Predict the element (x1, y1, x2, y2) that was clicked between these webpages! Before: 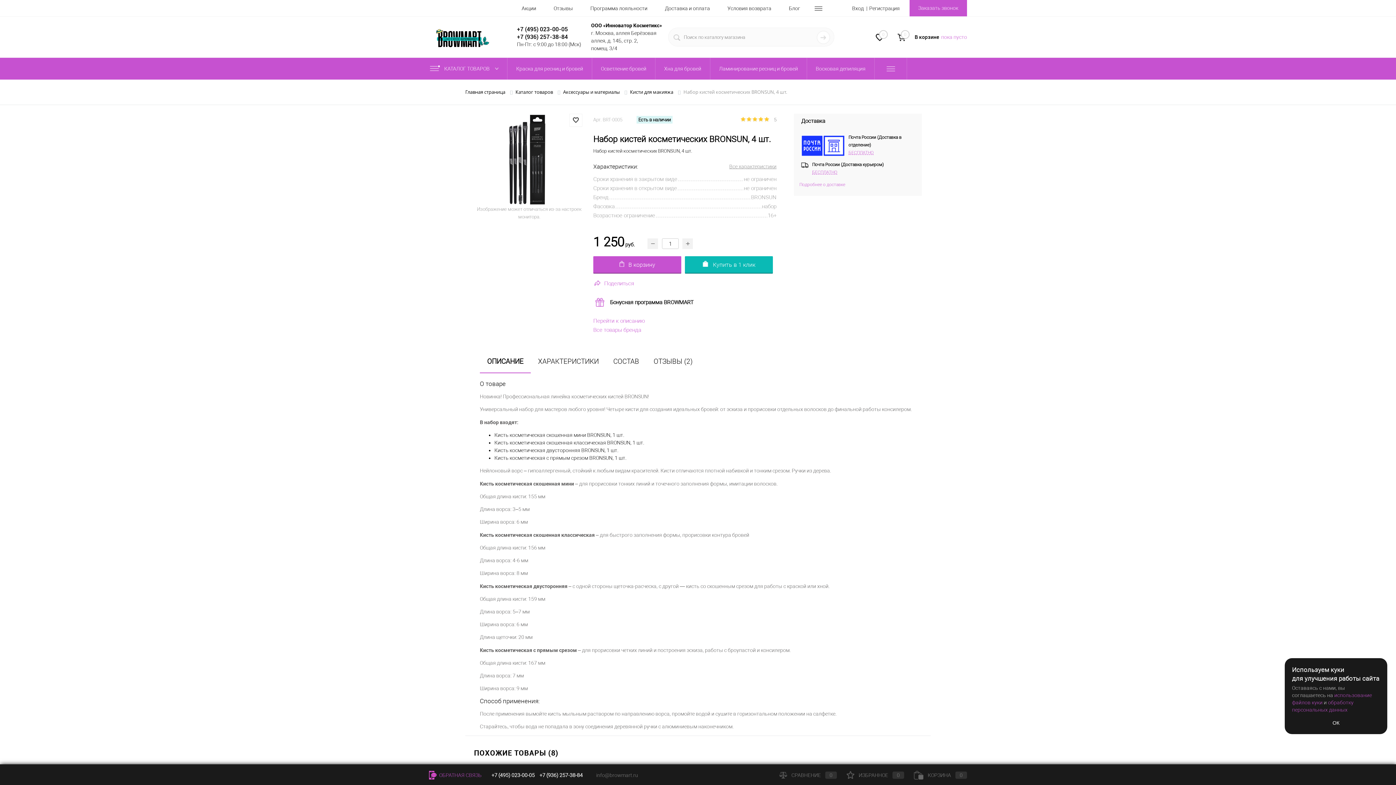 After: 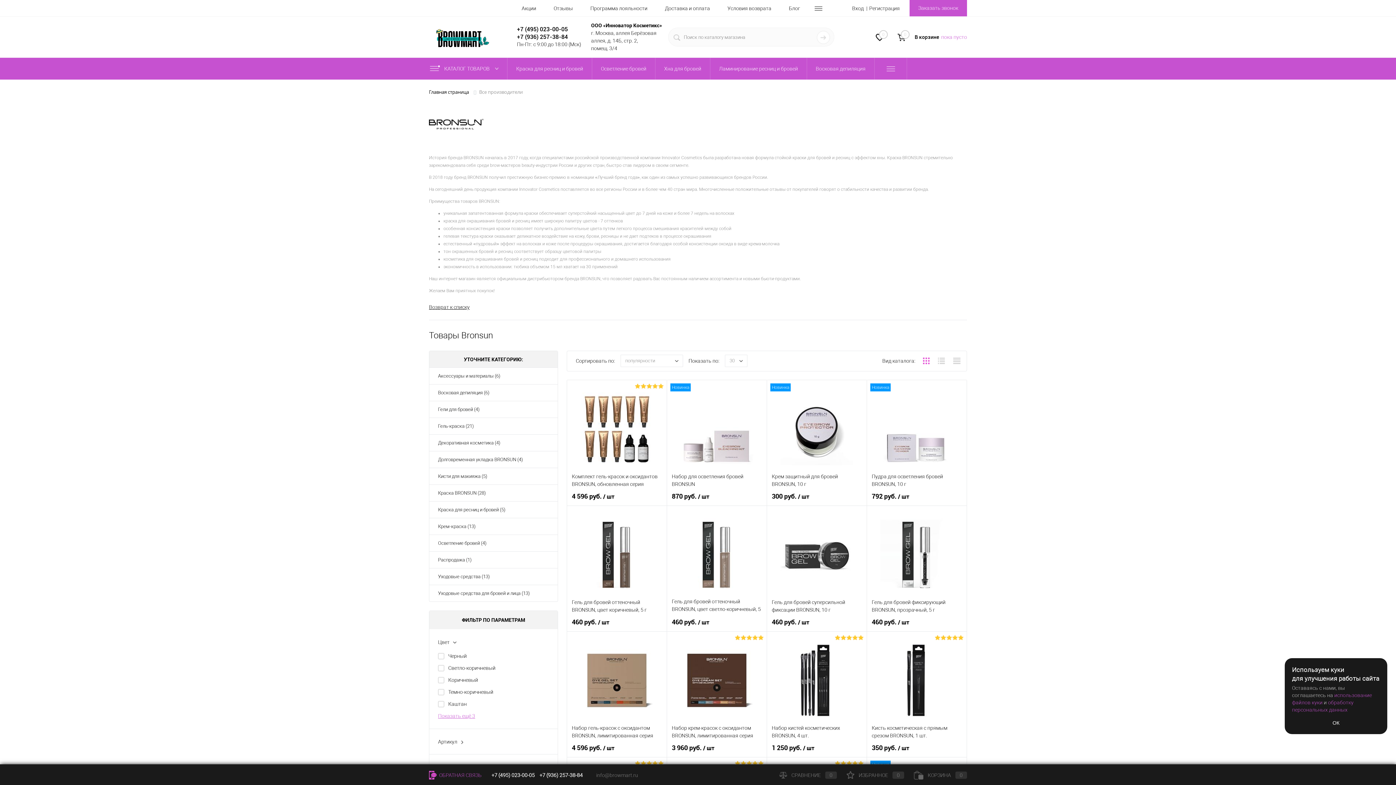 Action: label: Все товары бренда bbox: (593, 325, 776, 334)